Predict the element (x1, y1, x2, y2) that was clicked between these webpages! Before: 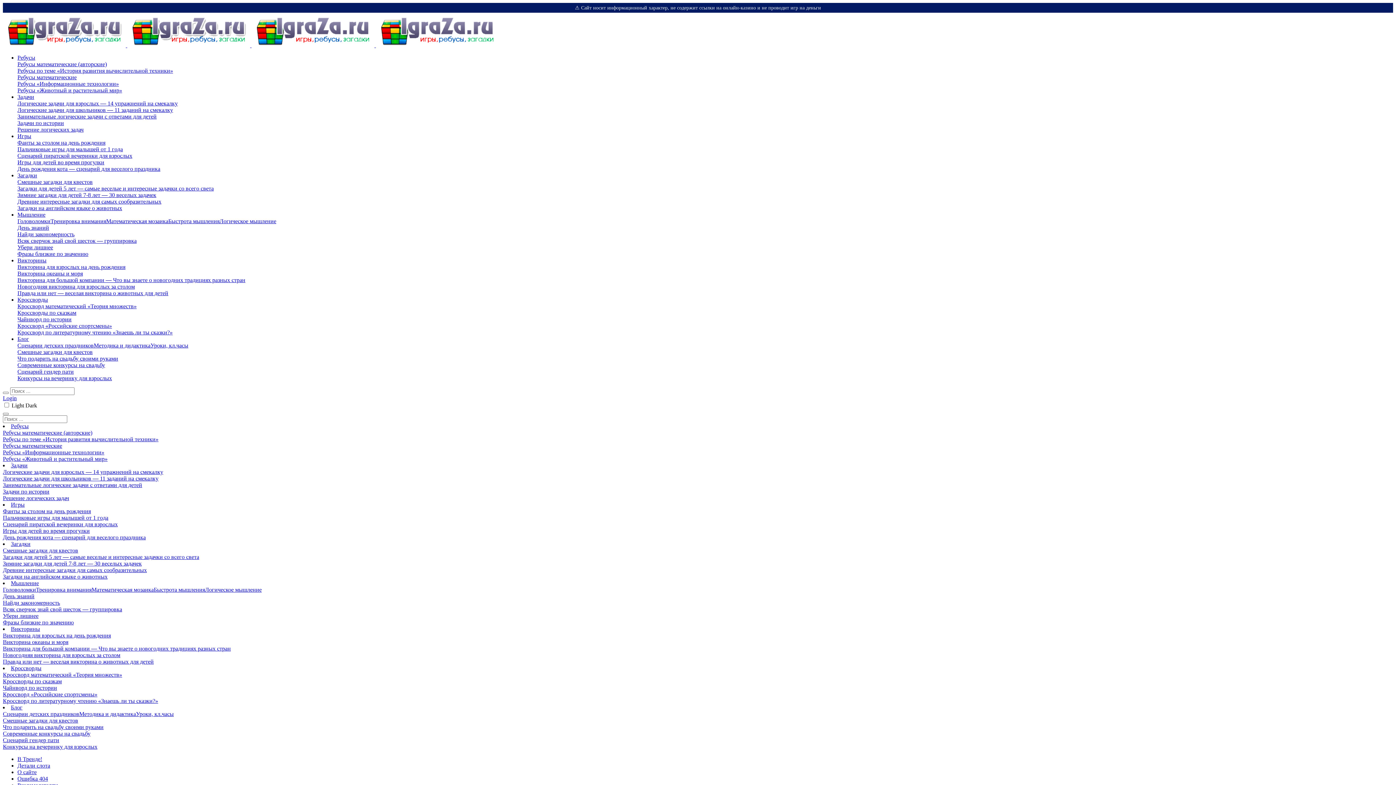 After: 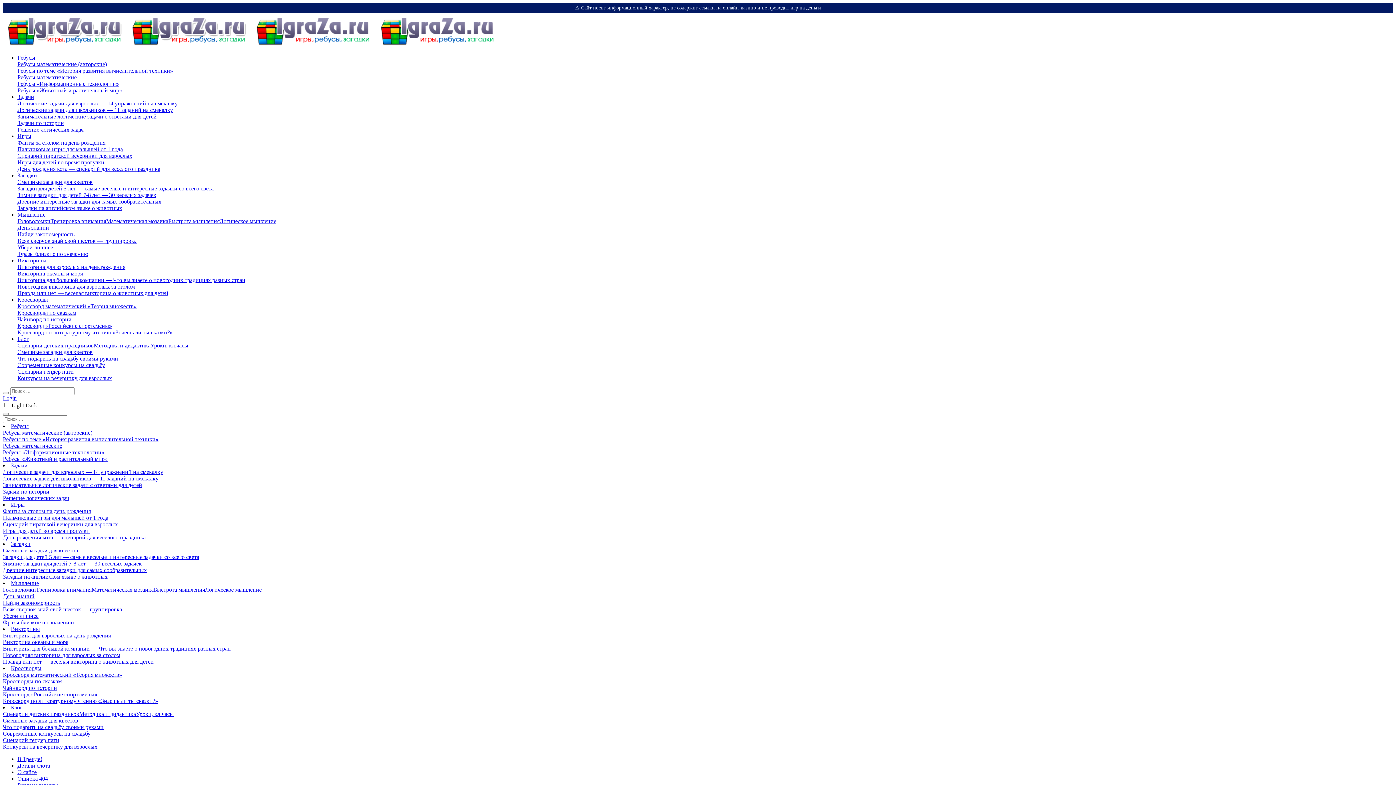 Action: bbox: (2, 560, 1393, 567) label: Зимние загадки для детей 7-8 лет — 30 веселых задачек